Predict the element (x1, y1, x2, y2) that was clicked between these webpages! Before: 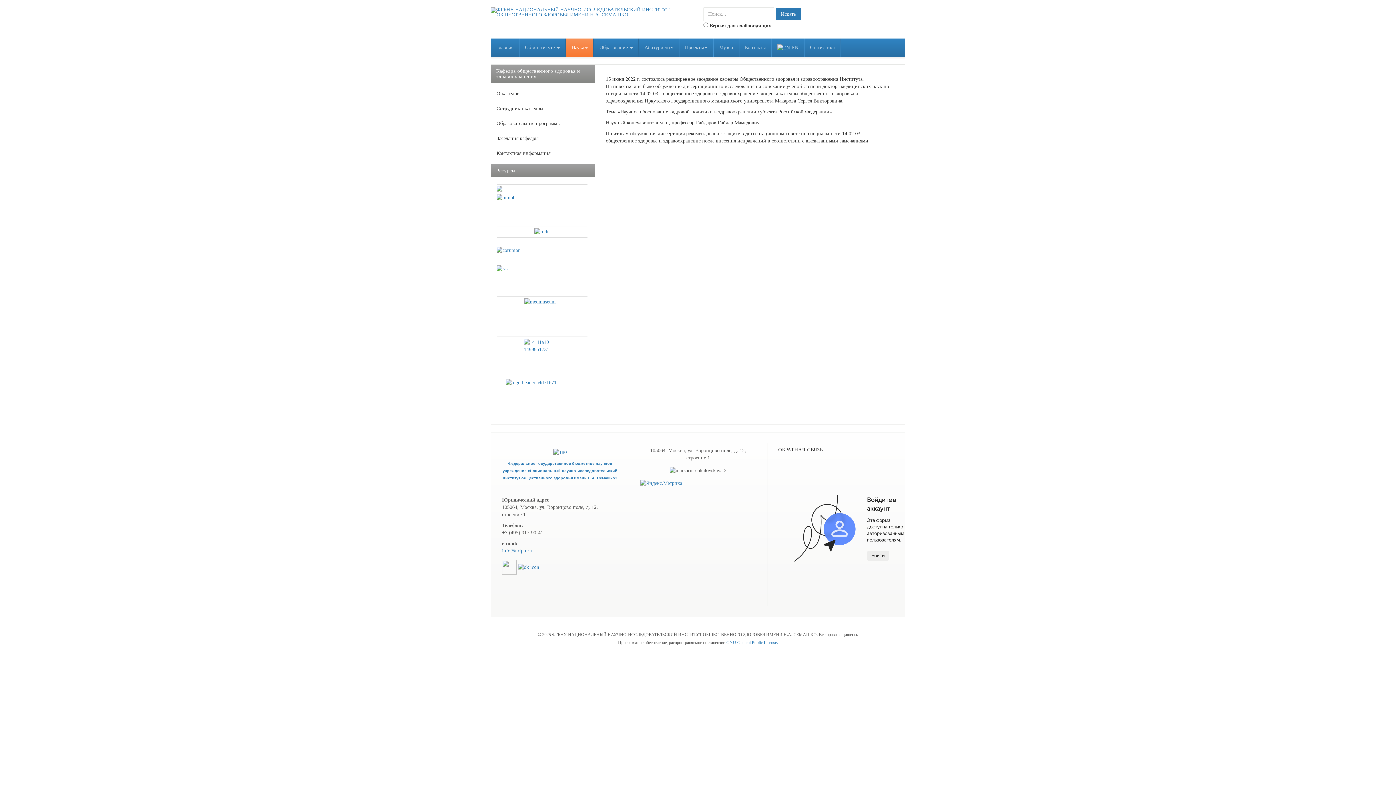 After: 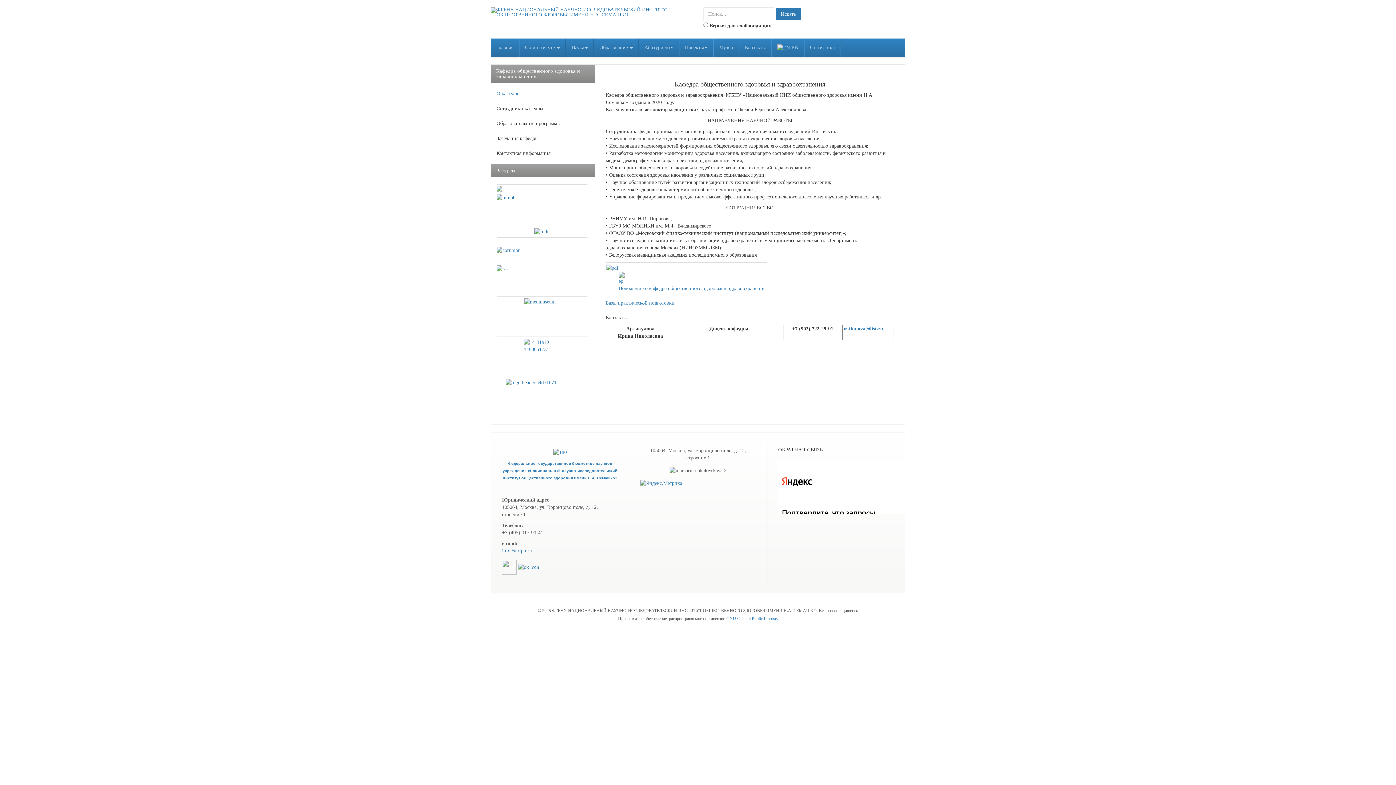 Action: bbox: (496, 90, 589, 97) label: О кафедре